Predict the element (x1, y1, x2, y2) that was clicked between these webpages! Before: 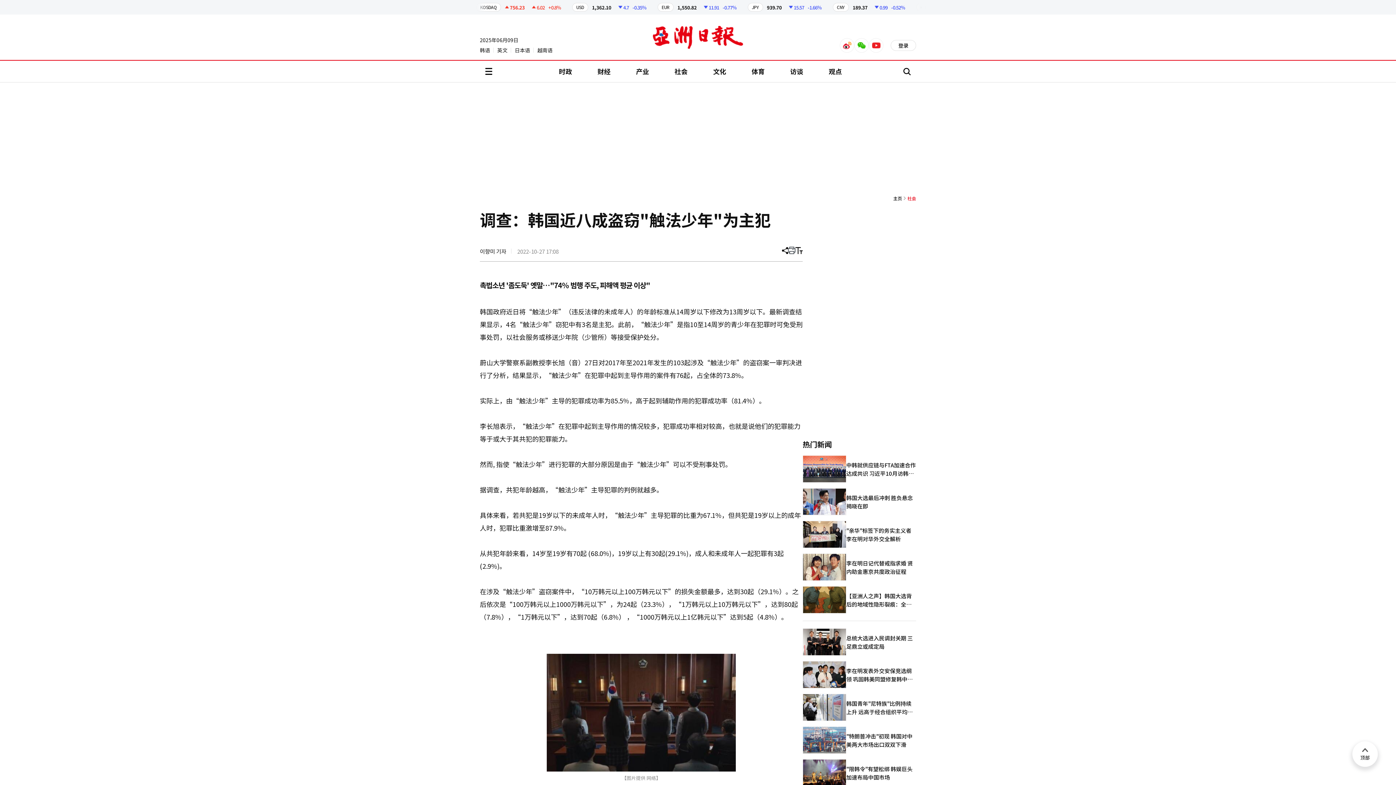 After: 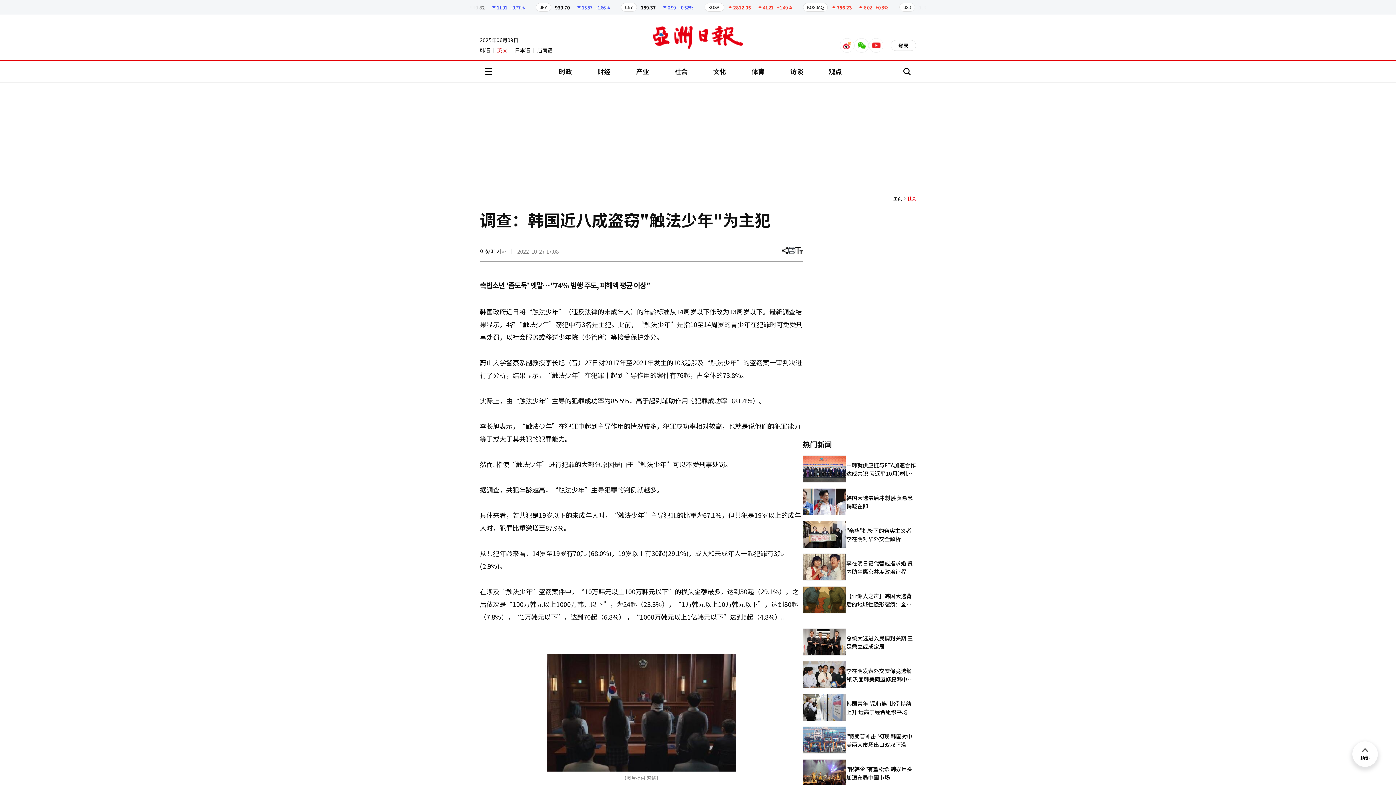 Action: label: 英文 bbox: (493, 47, 511, 52)